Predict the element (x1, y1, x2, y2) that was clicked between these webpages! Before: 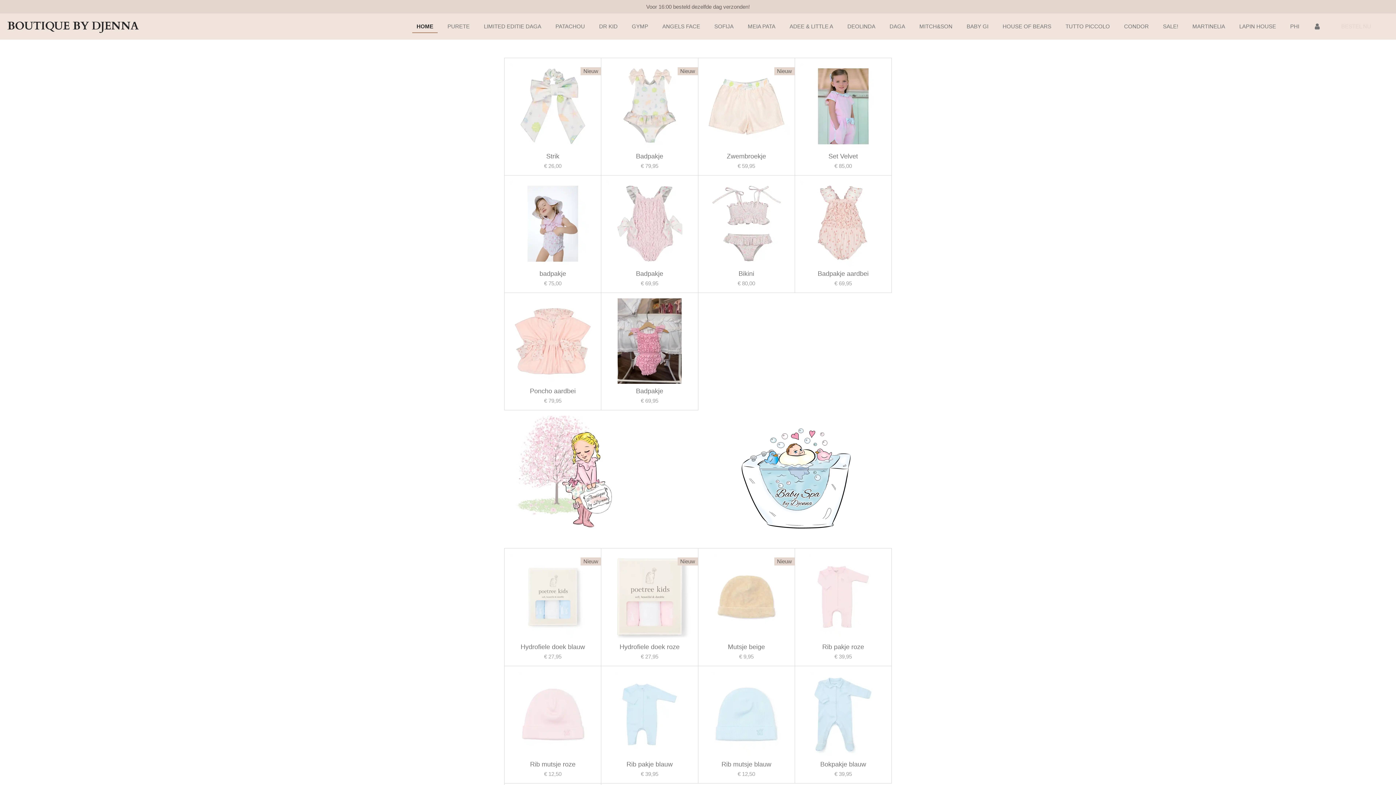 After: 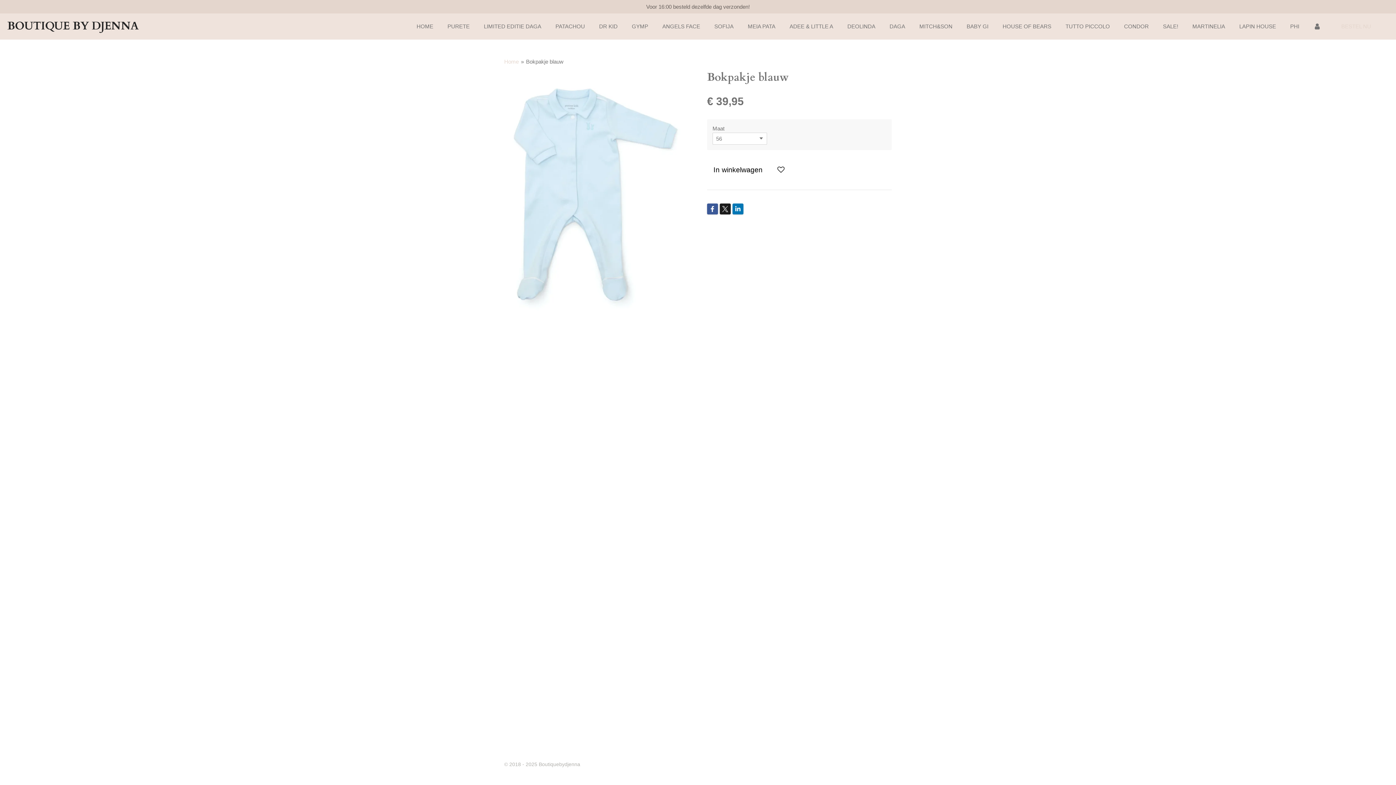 Action: bbox: (800, 671, 886, 757)